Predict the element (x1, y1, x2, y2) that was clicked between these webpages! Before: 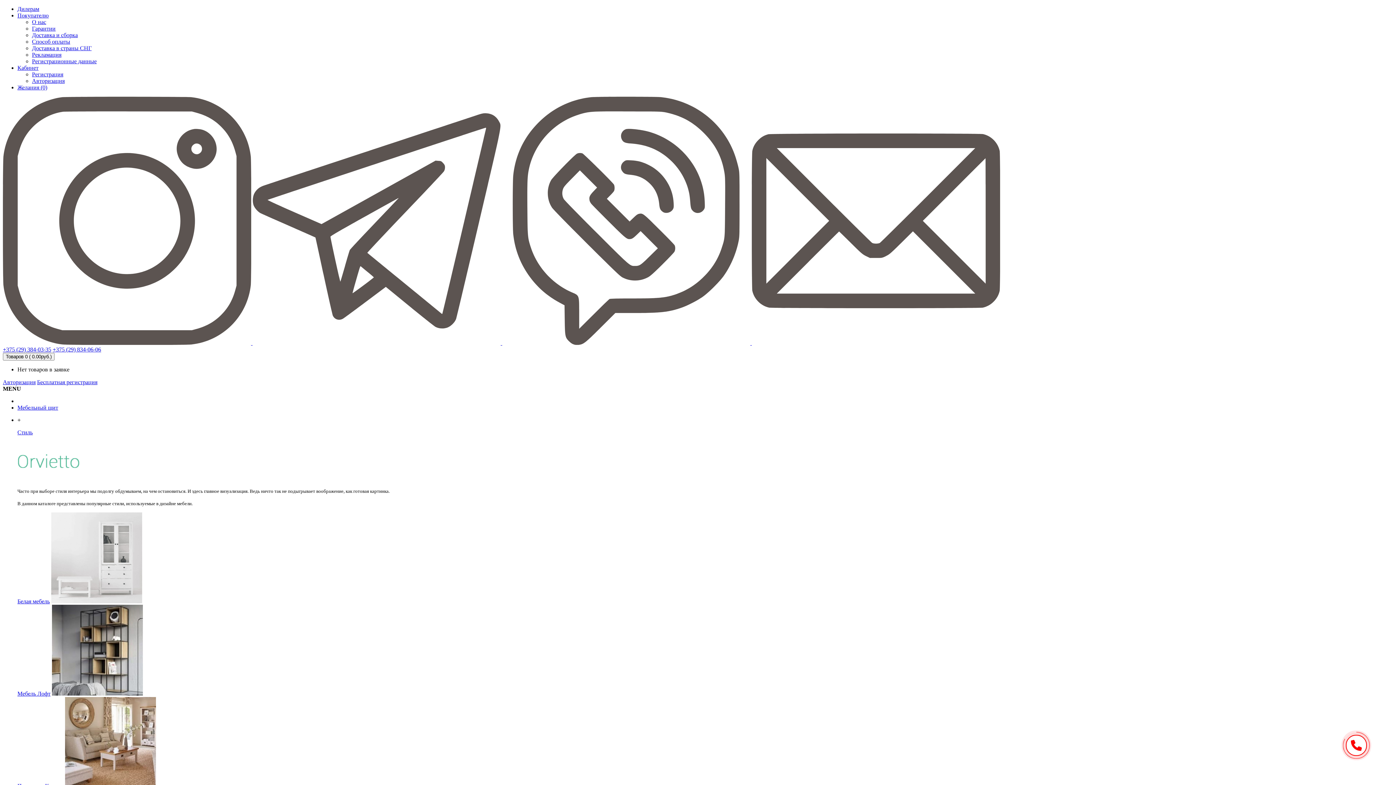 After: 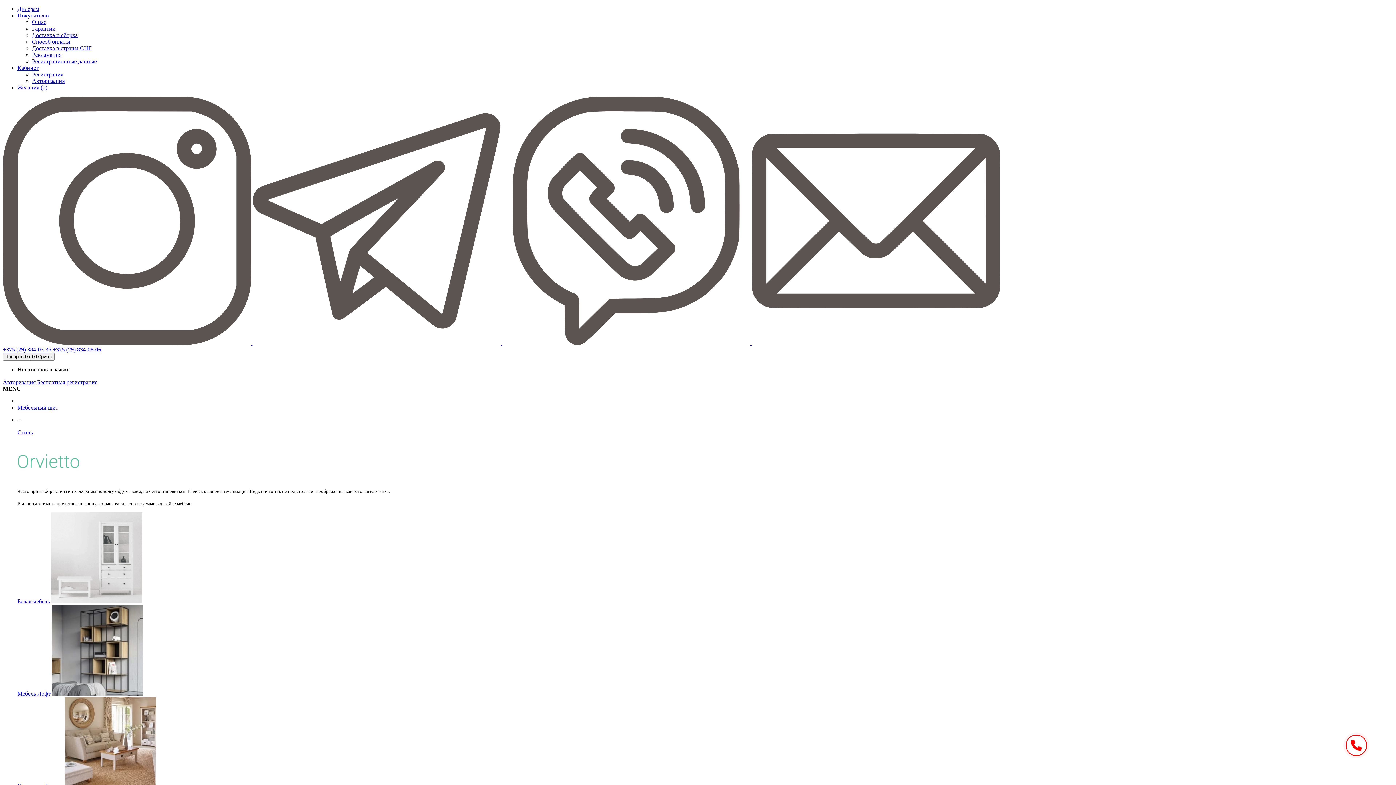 Action: label: MENU bbox: (2, 385, 21, 391)